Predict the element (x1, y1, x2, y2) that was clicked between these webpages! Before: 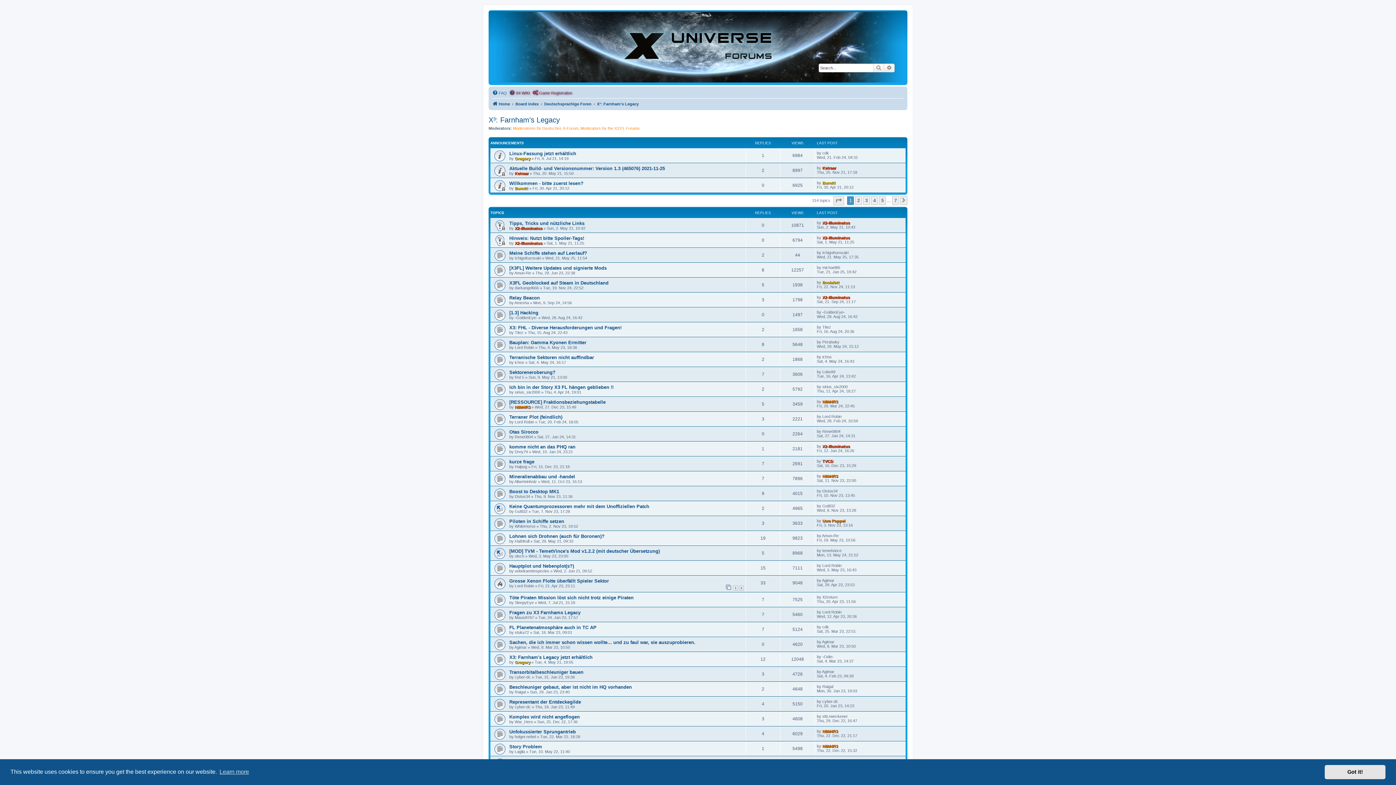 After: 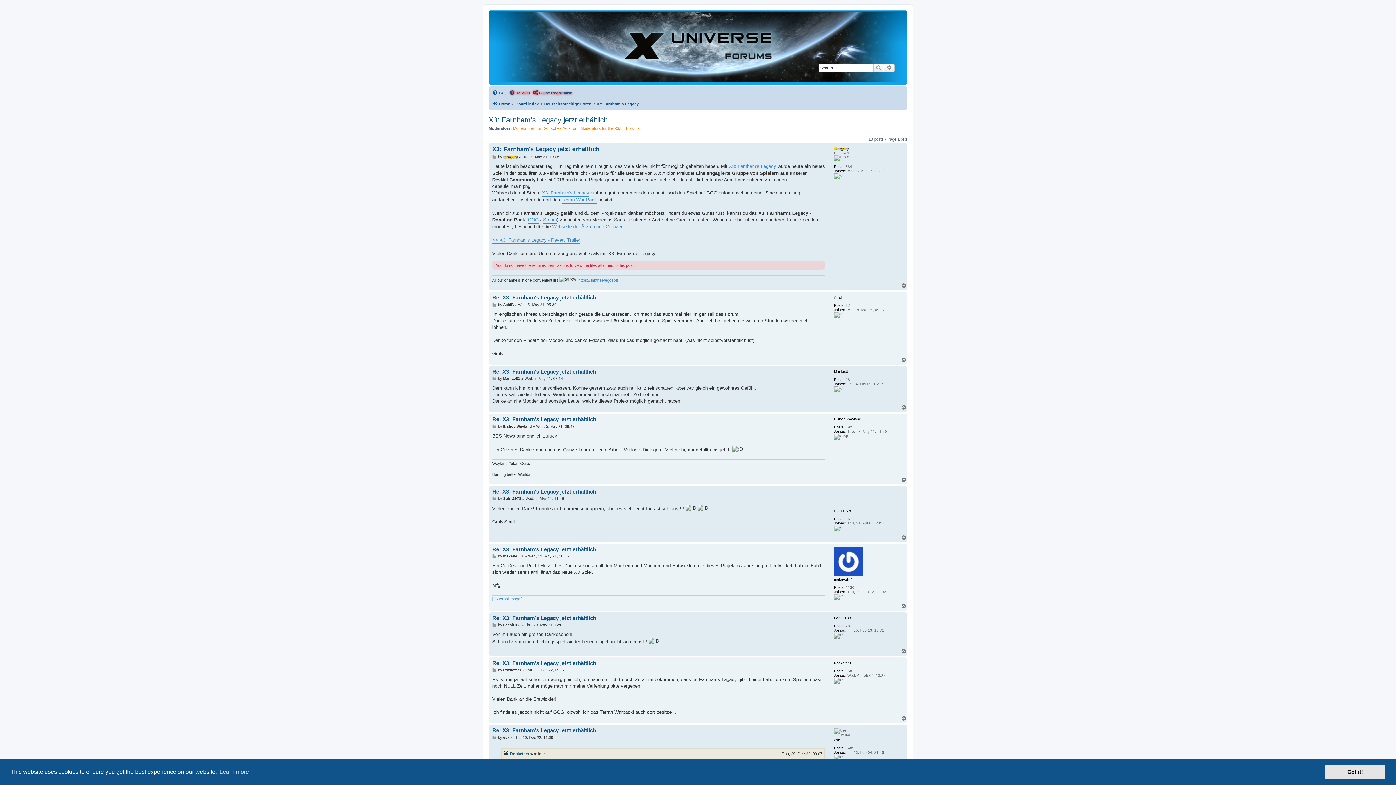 Action: bbox: (509, 655, 592, 660) label: X3: Farnham's Legacy jetzt erhältlich